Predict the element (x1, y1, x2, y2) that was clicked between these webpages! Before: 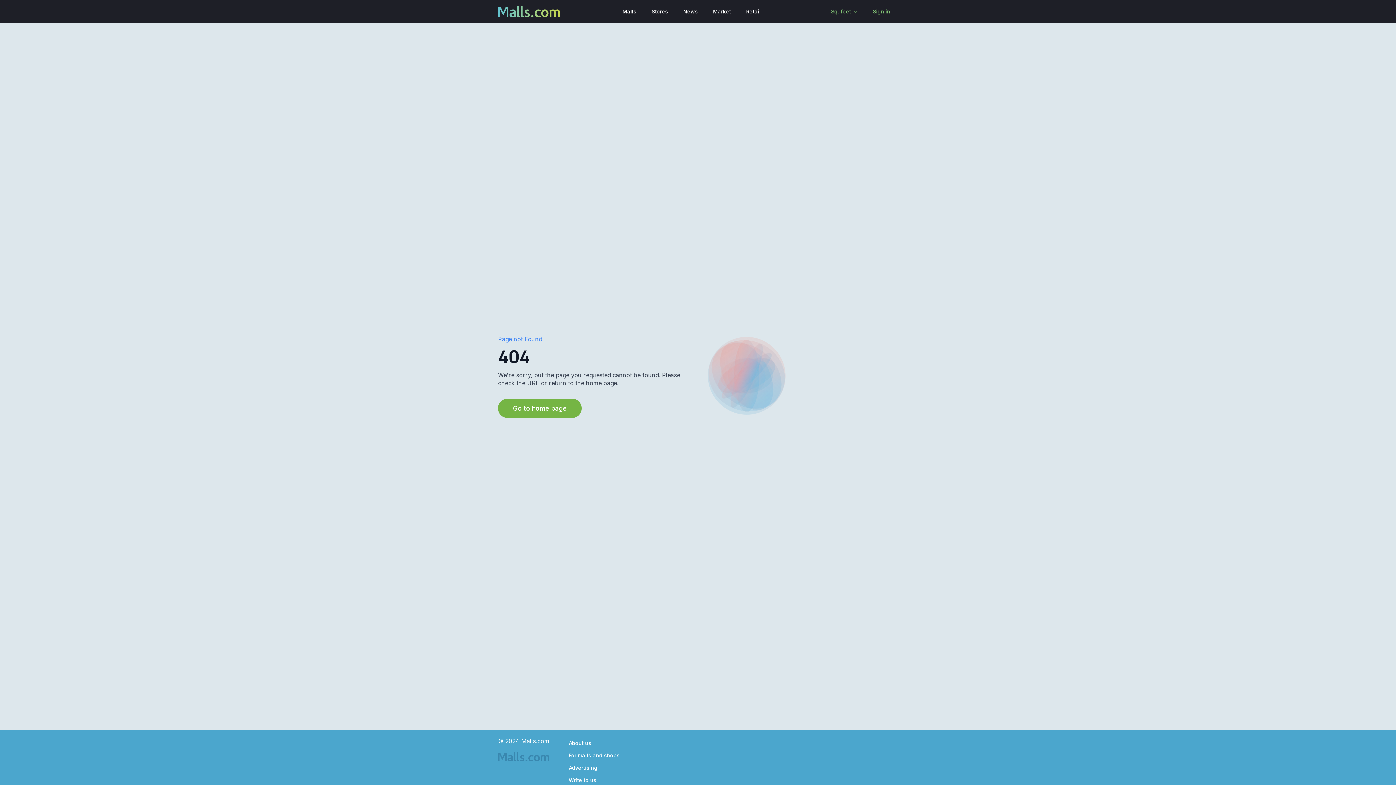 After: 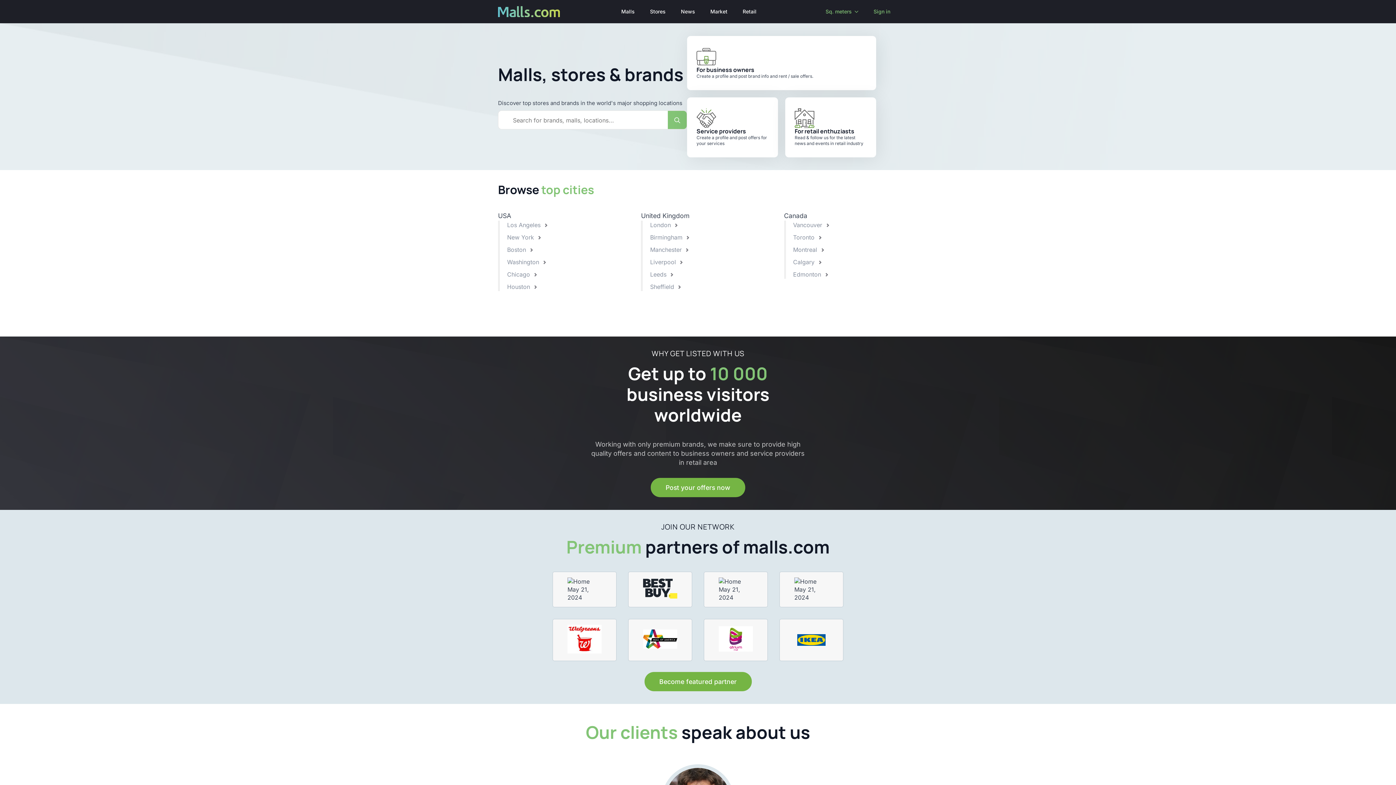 Action: label: Go to home page bbox: (498, 398, 581, 418)